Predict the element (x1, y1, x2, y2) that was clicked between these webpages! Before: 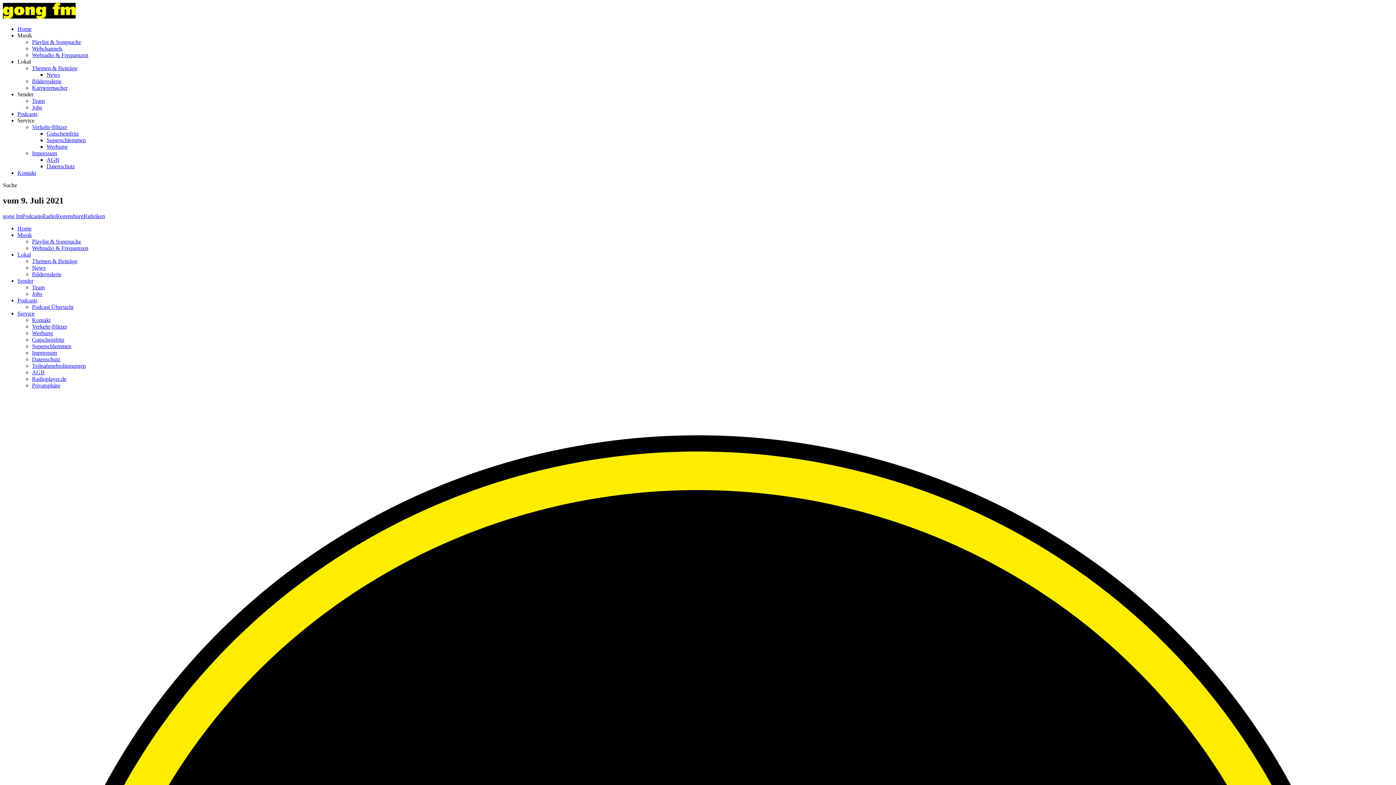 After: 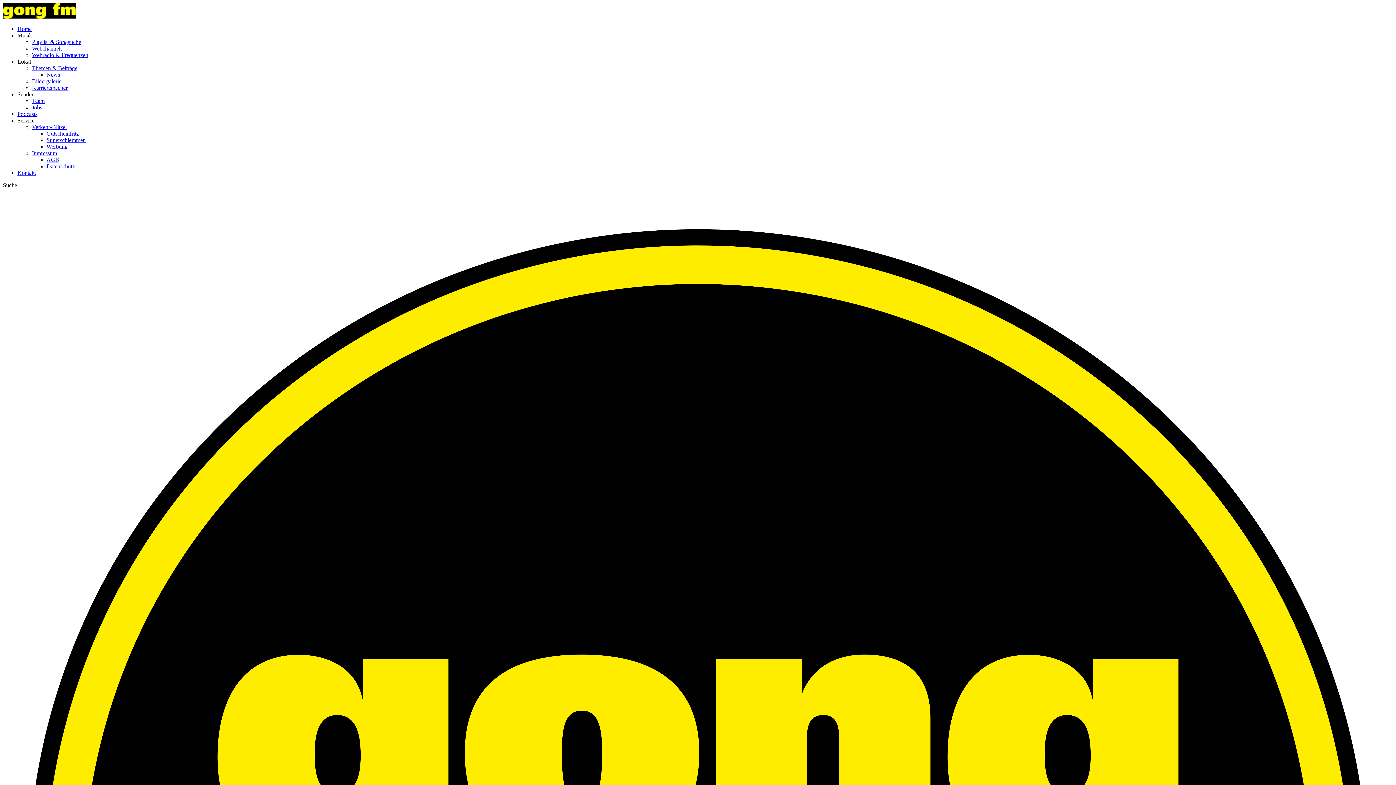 Action: bbox: (2, 13, 75, 19)